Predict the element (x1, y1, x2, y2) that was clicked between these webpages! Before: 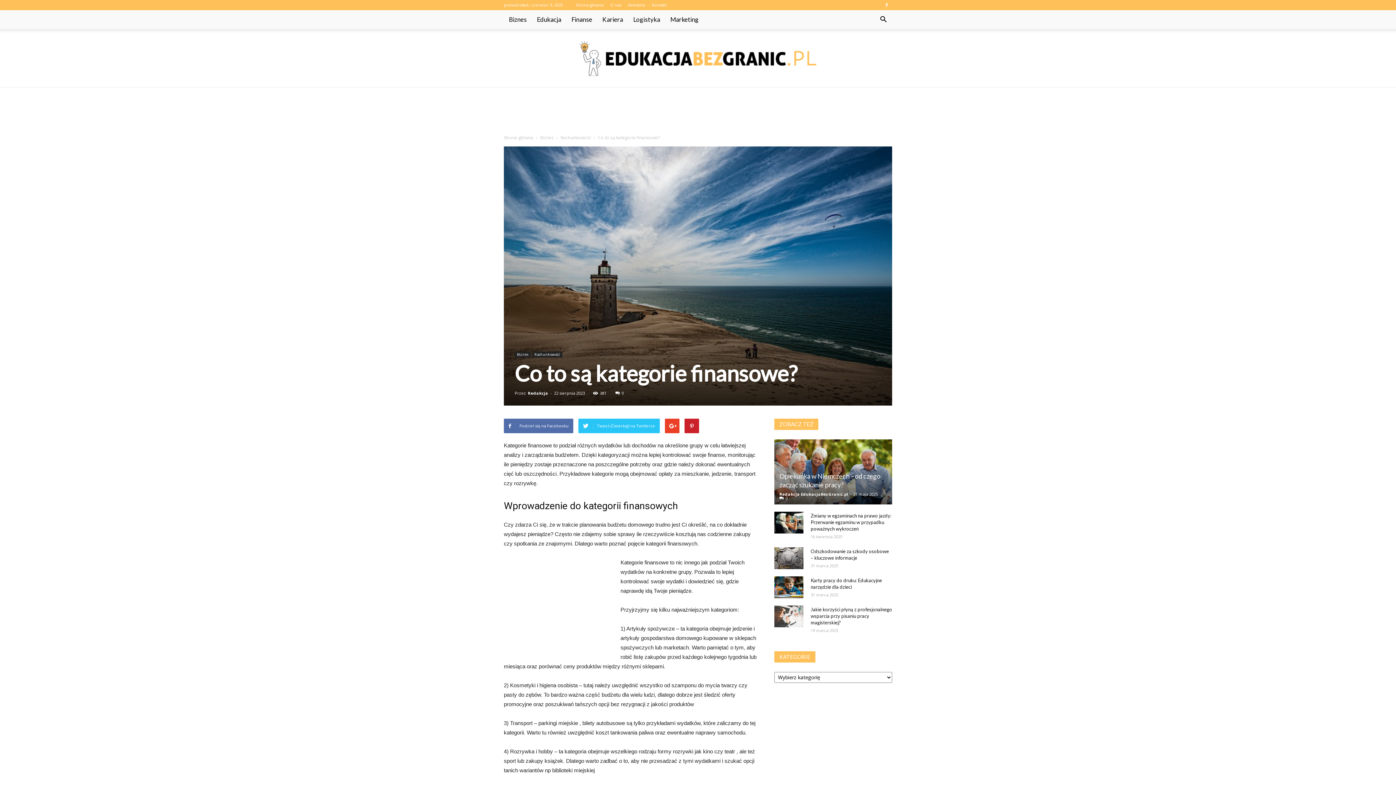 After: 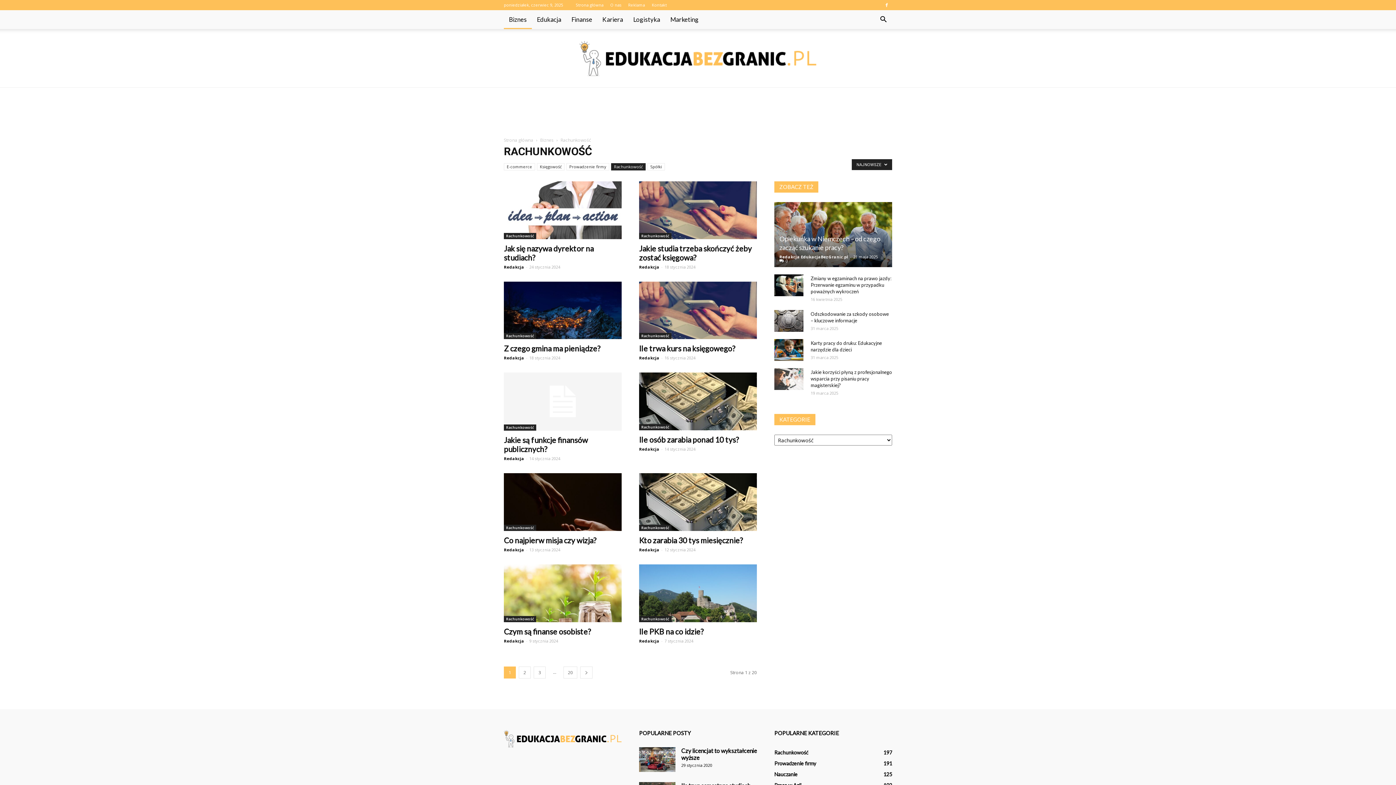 Action: bbox: (532, 351, 562, 357) label: Rachunkowość